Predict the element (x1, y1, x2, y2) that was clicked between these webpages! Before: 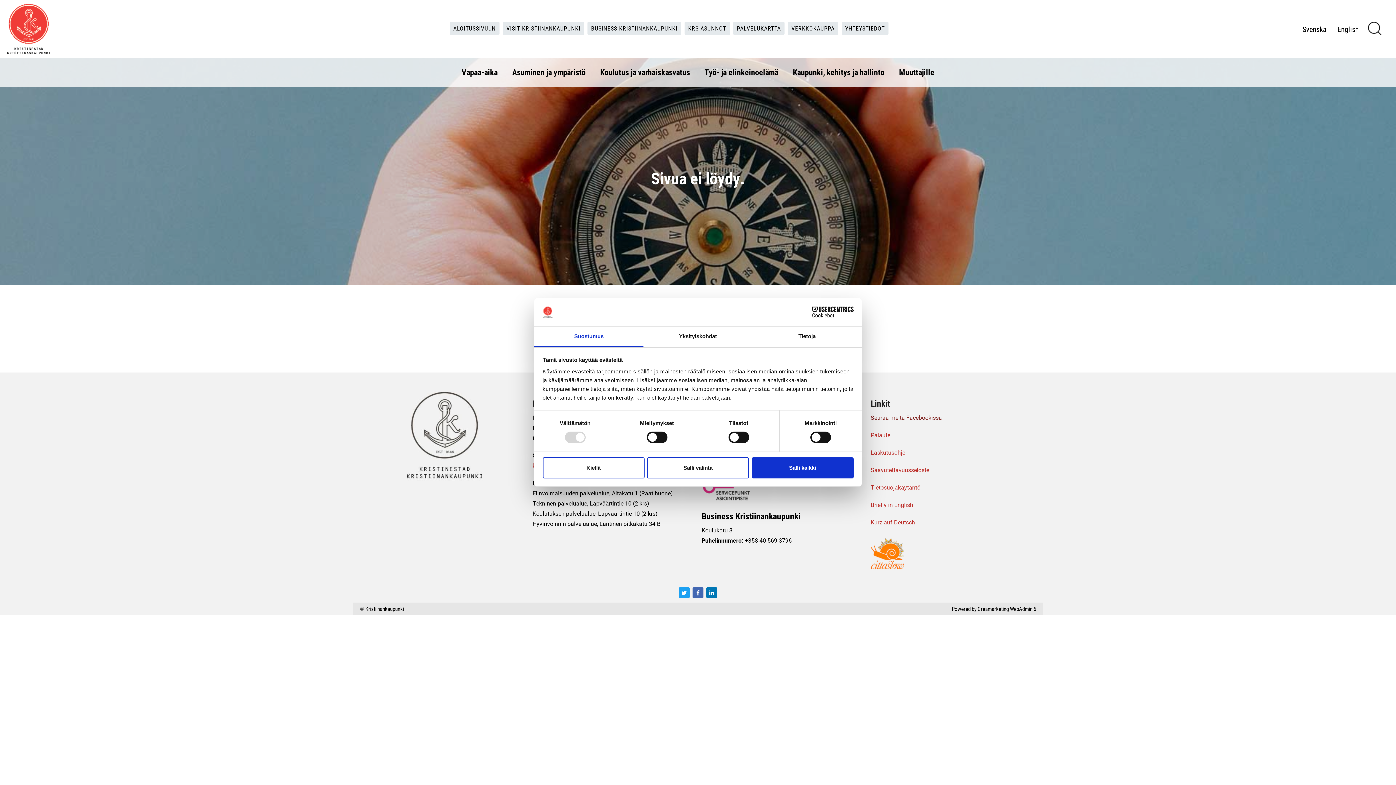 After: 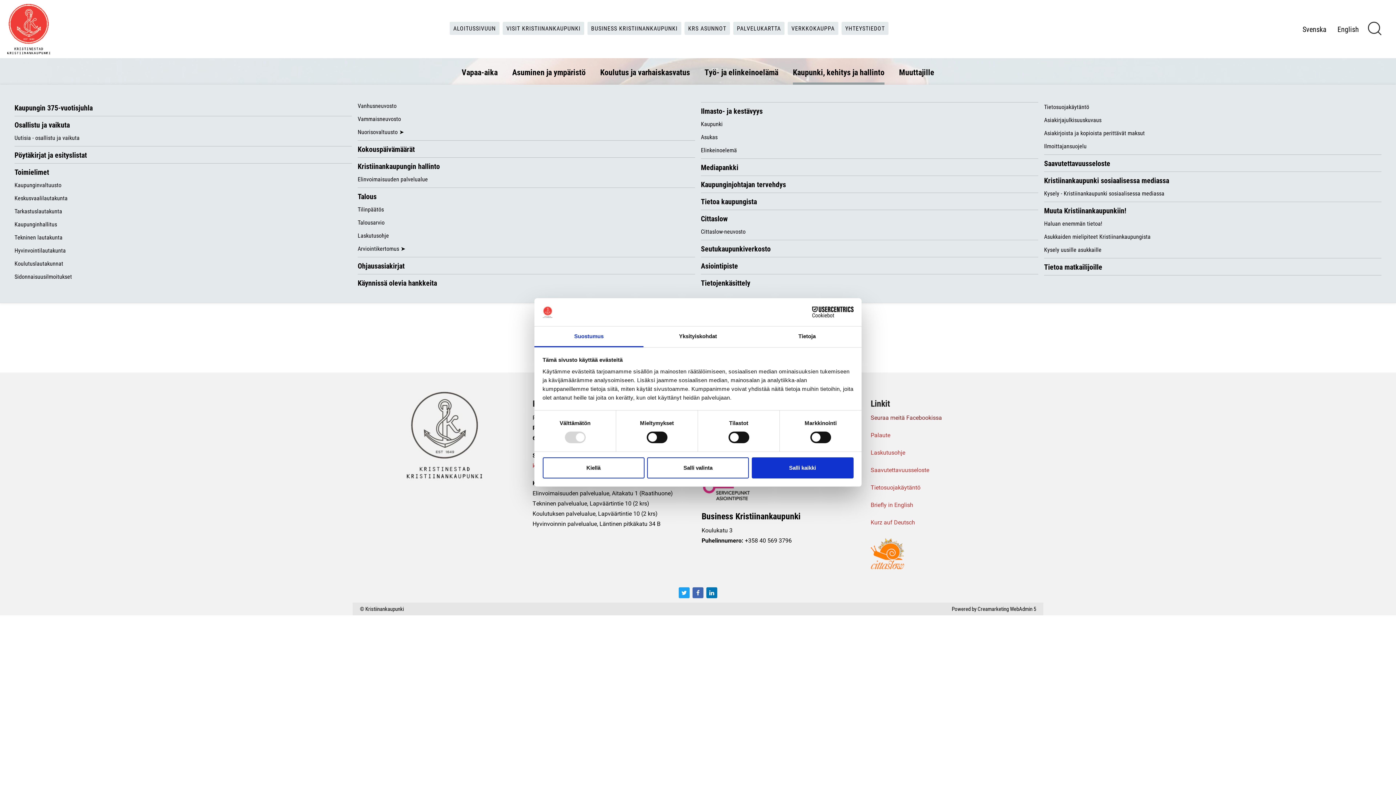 Action: bbox: (793, 61, 884, 82) label: Kaupunki, kehitys ja hallinto